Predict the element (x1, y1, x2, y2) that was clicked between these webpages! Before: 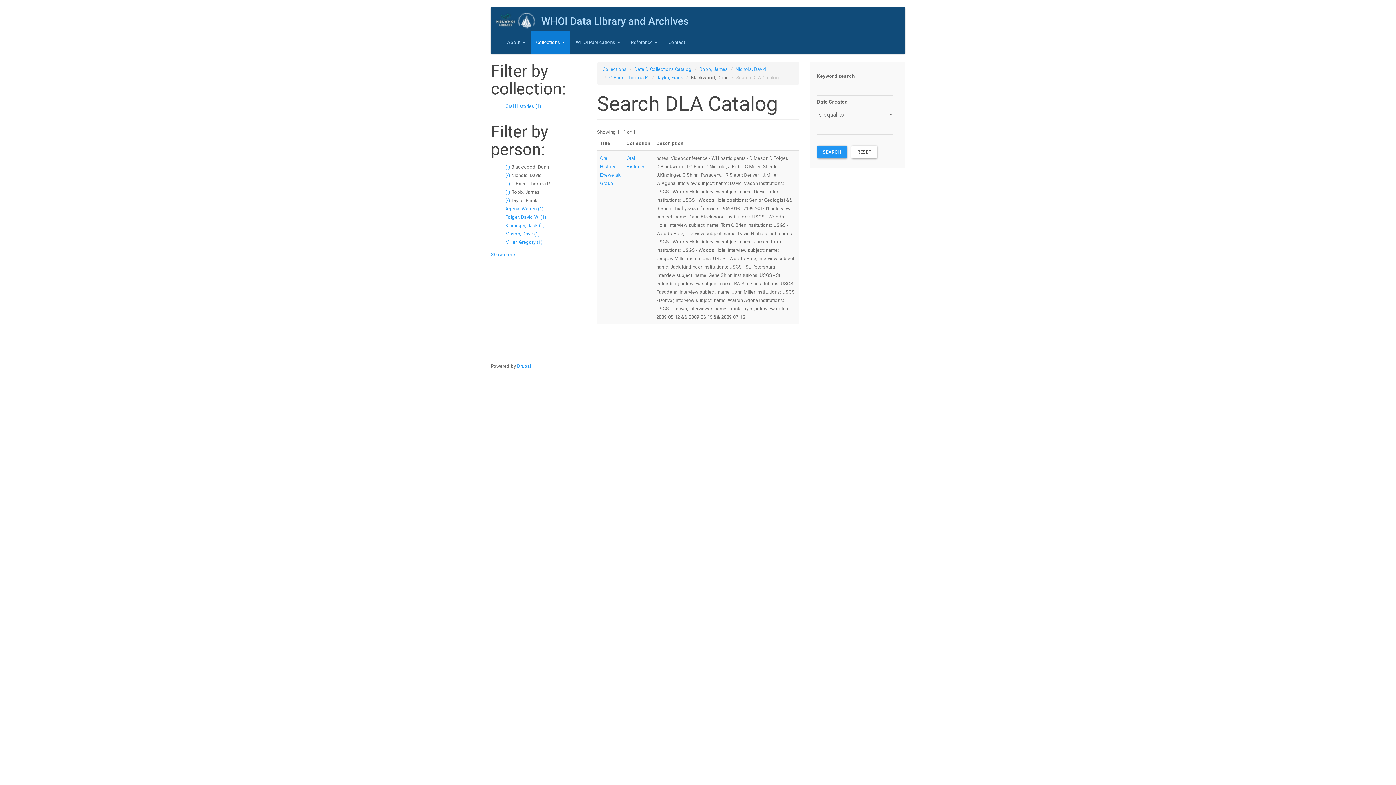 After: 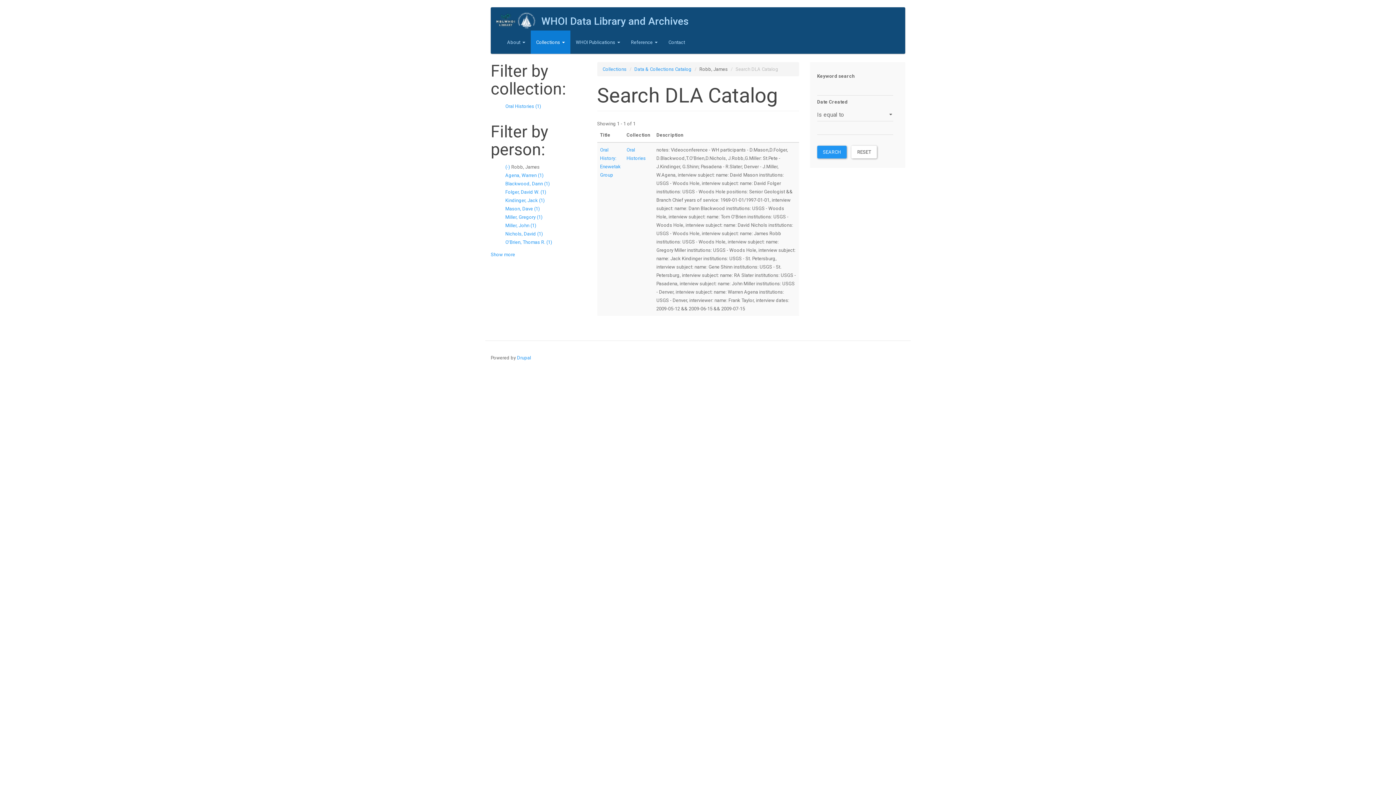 Action: bbox: (699, 66, 727, 72) label: Robb, James